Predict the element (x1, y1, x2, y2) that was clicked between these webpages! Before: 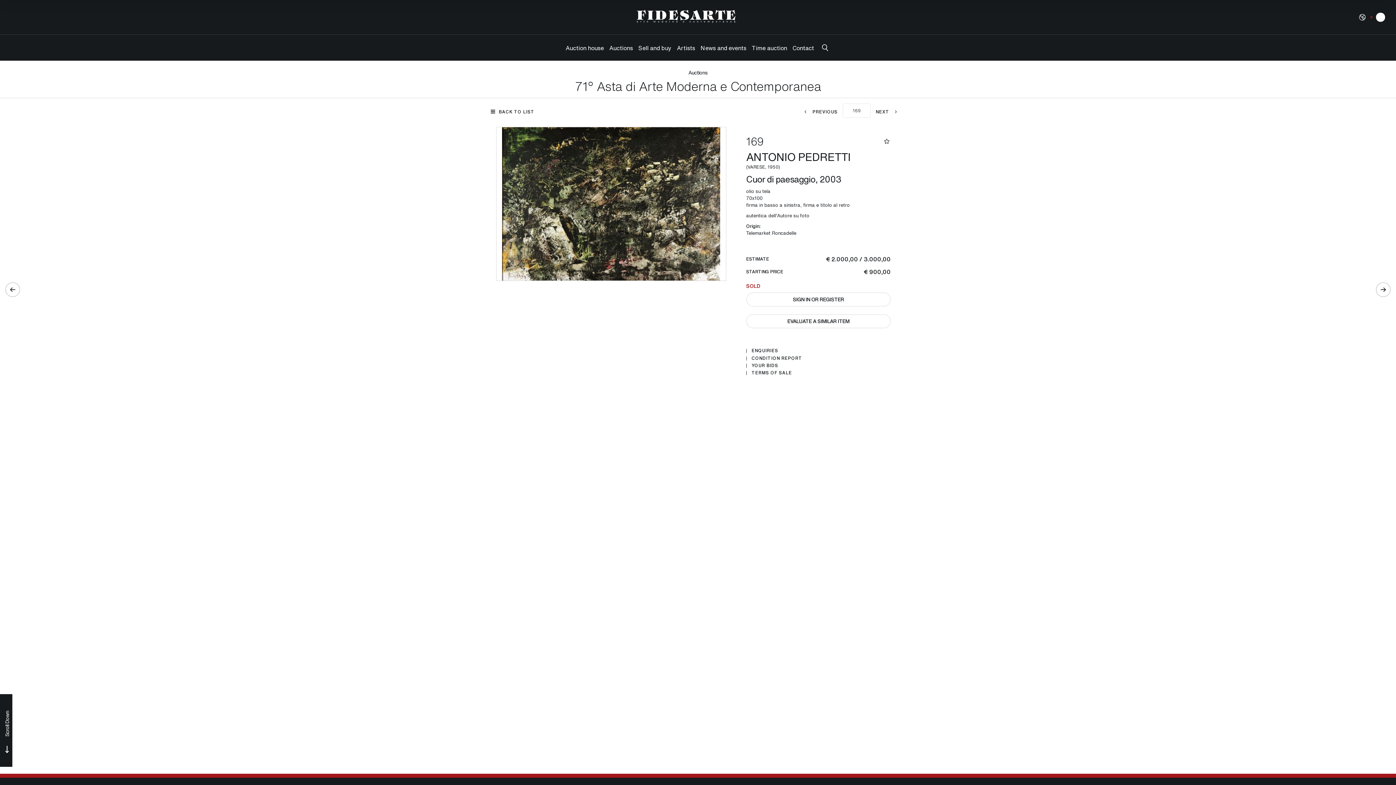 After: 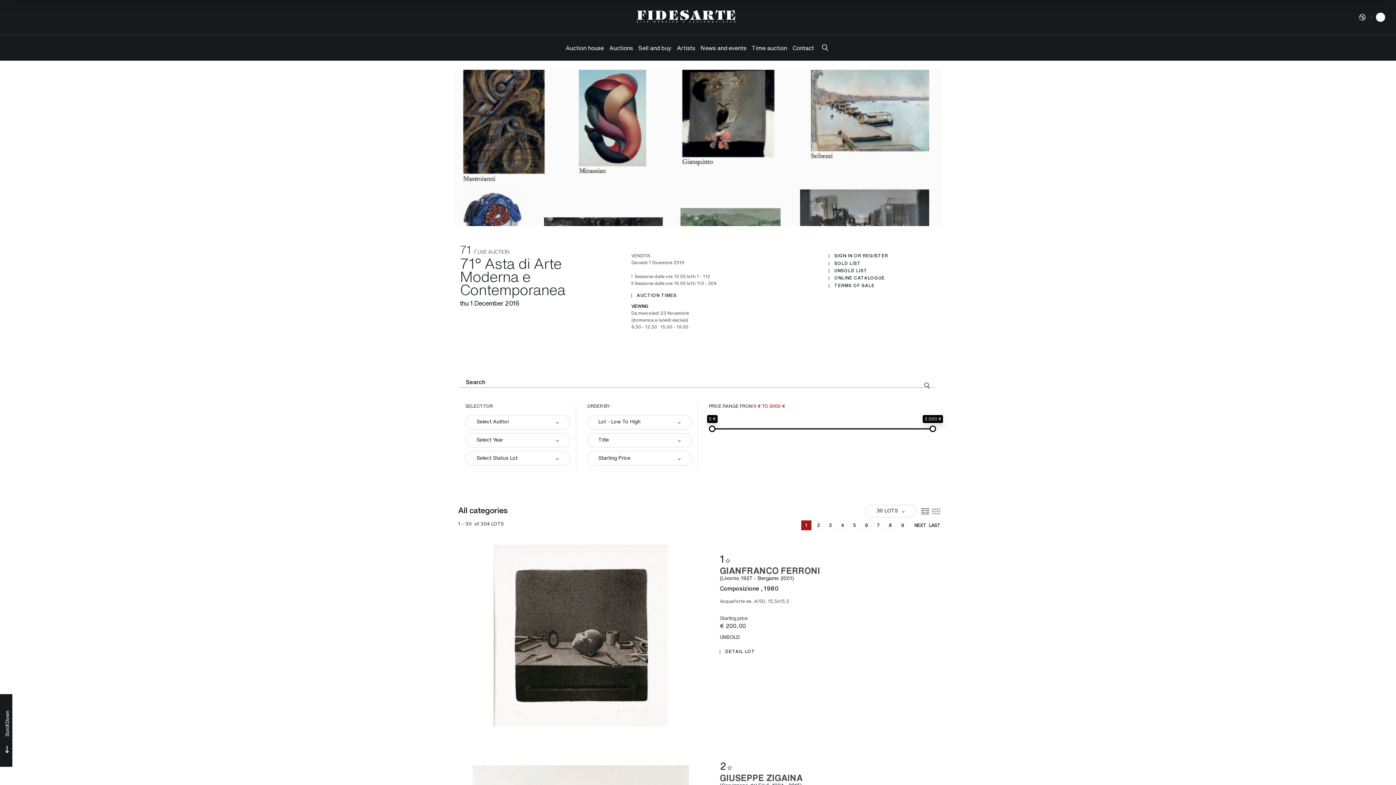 Action: label: Back to list bbox: (490, 104, 538, 118)